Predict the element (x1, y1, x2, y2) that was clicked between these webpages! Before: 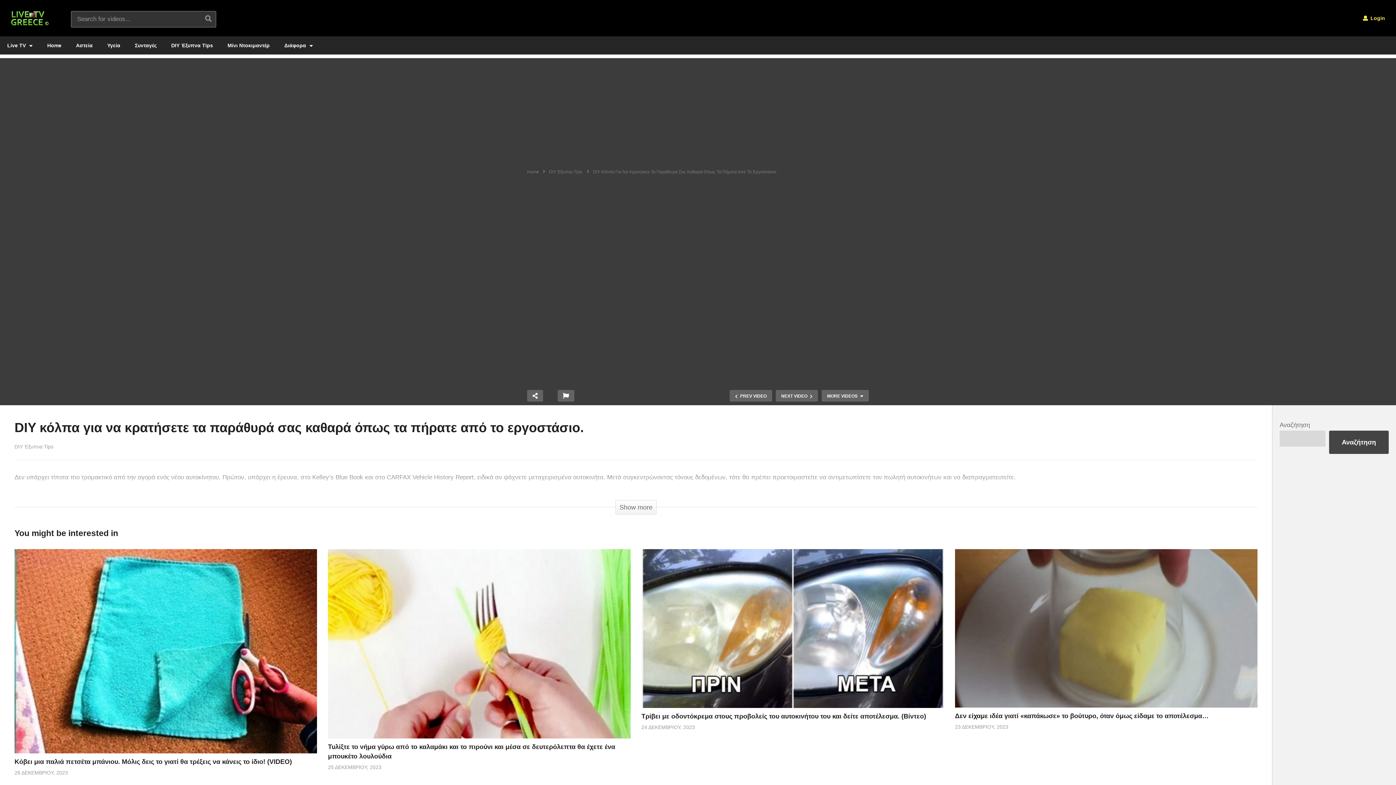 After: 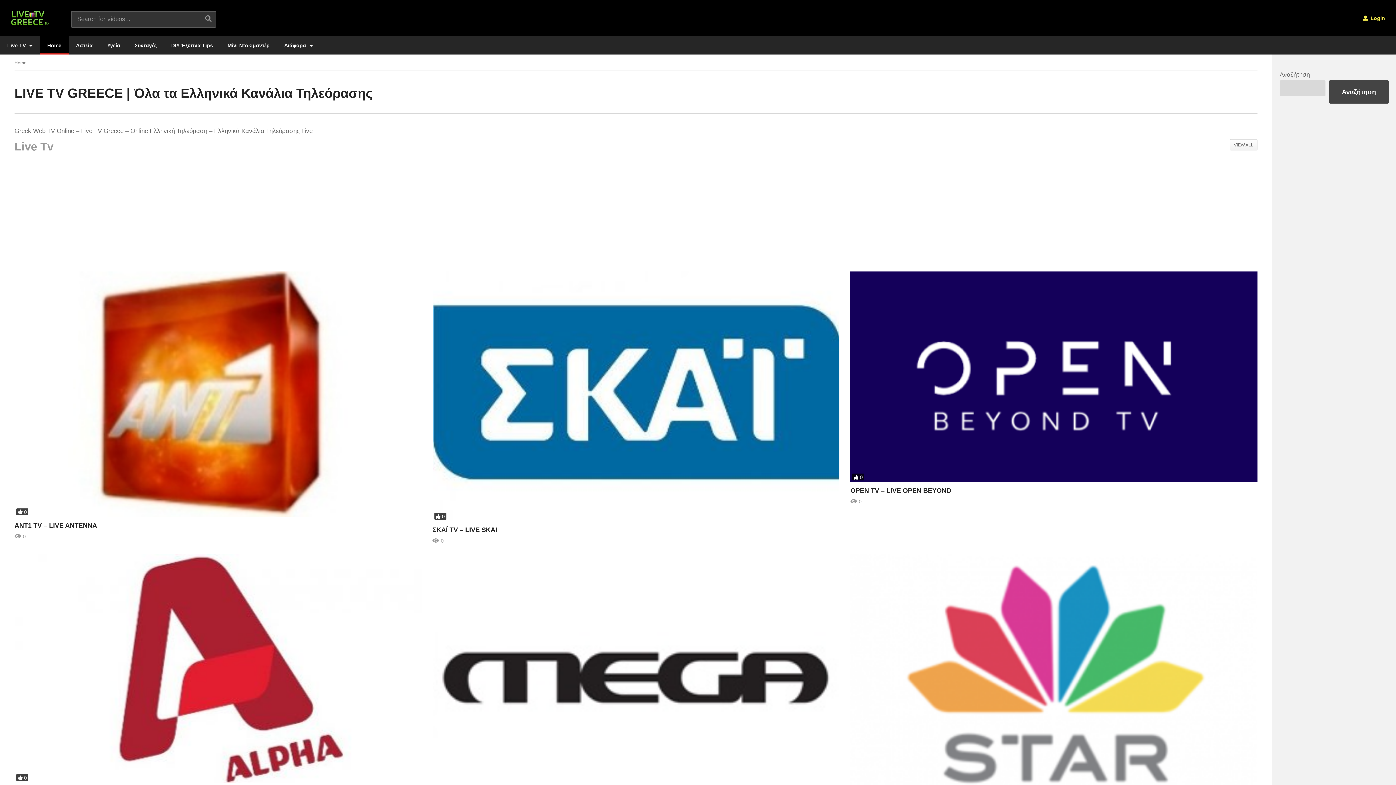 Action: bbox: (40, 36, 68, 54) label: Home